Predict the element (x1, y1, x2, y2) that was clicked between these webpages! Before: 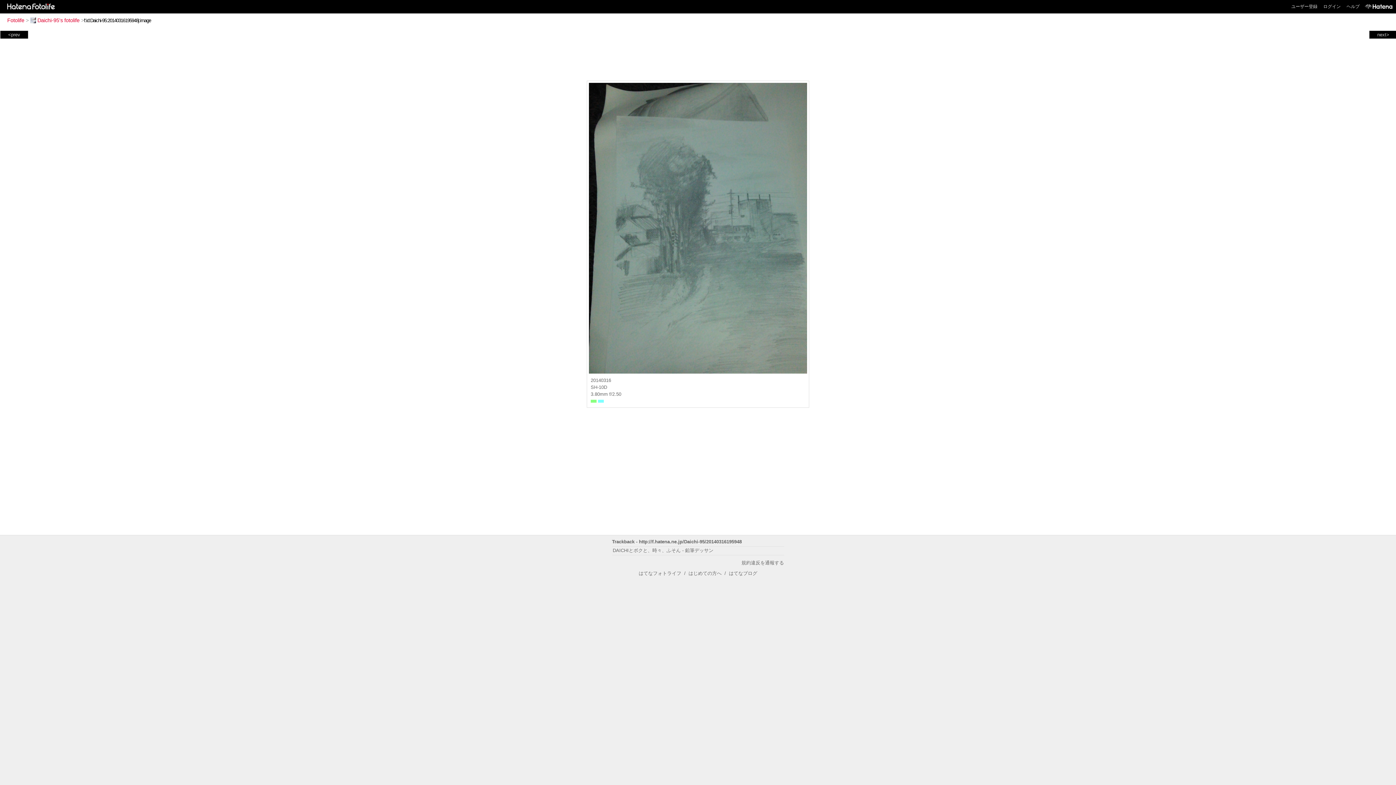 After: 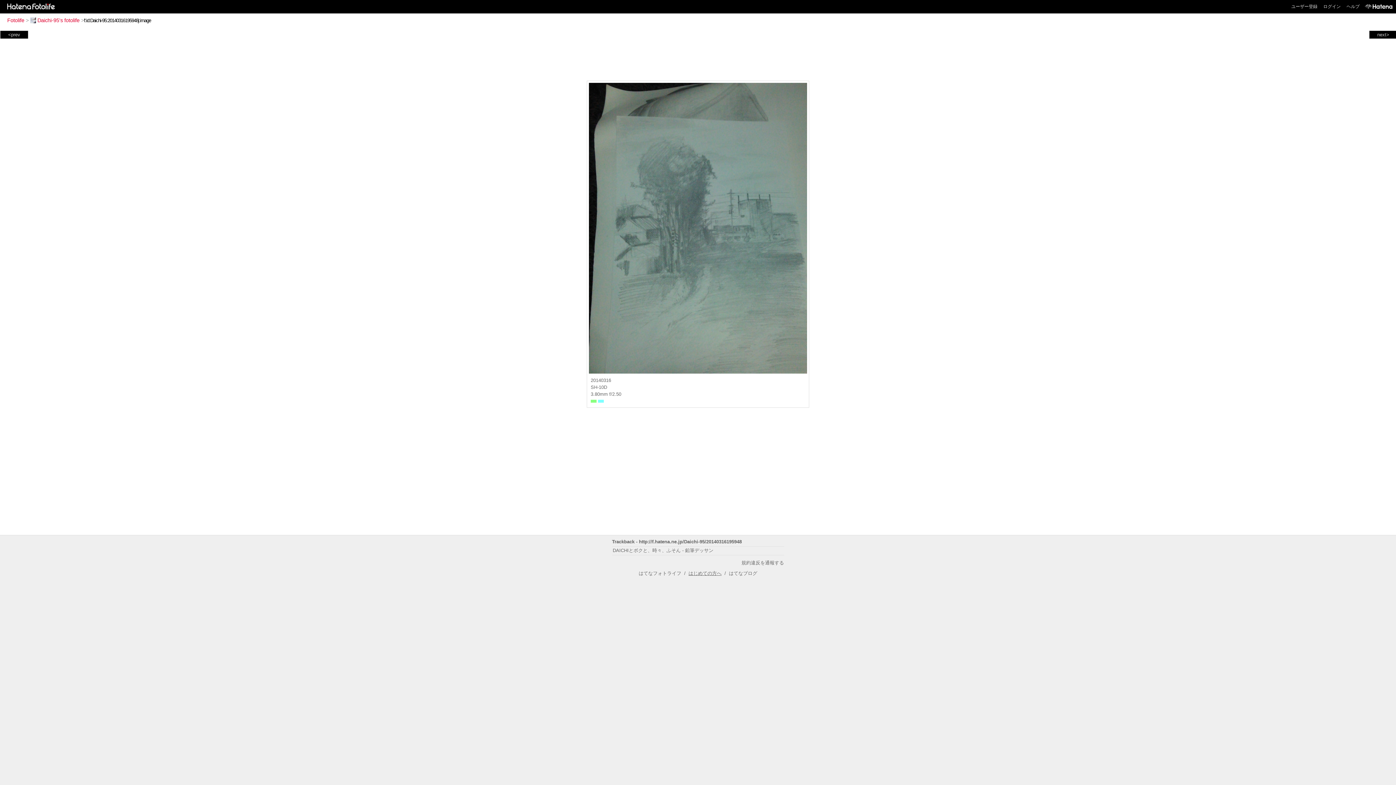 Action: label: はじめての方へ bbox: (688, 571, 721, 576)